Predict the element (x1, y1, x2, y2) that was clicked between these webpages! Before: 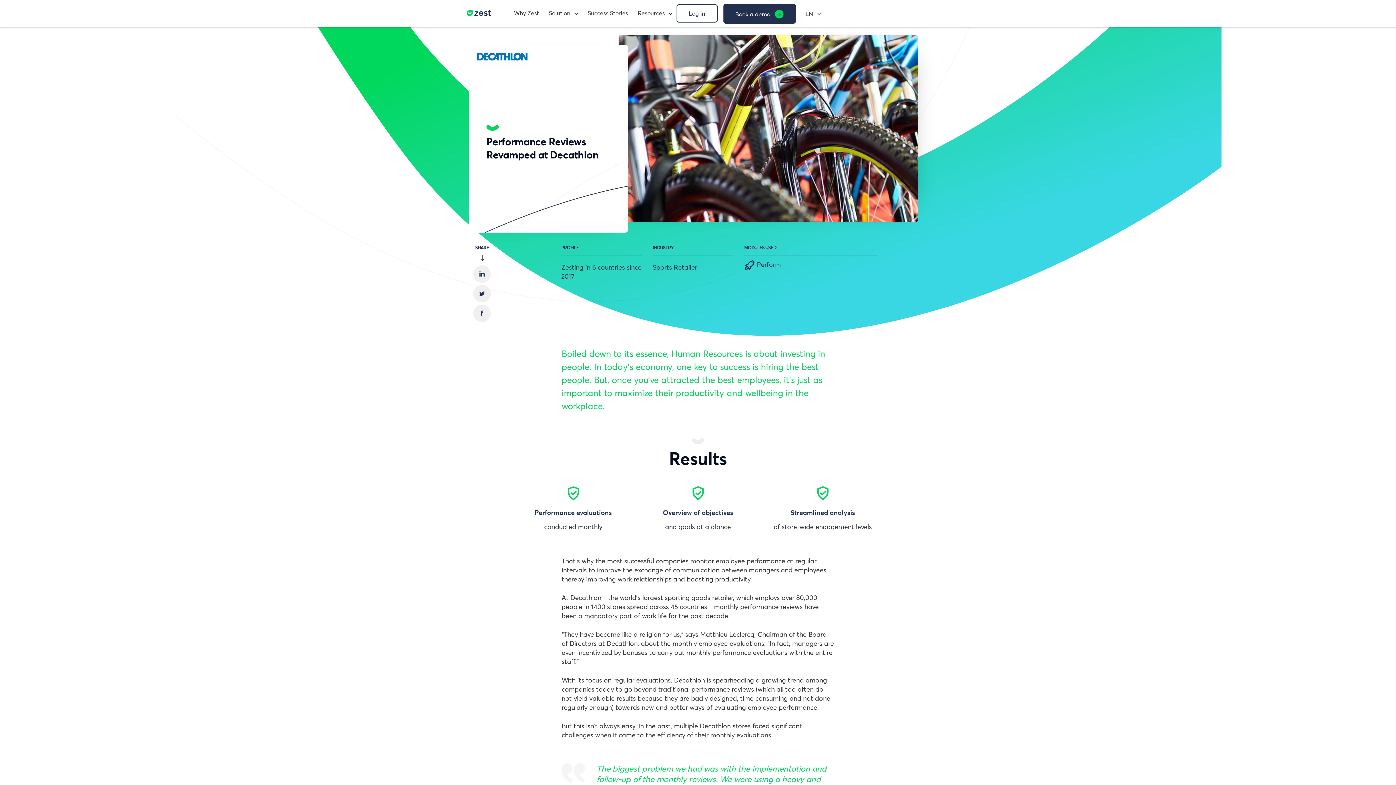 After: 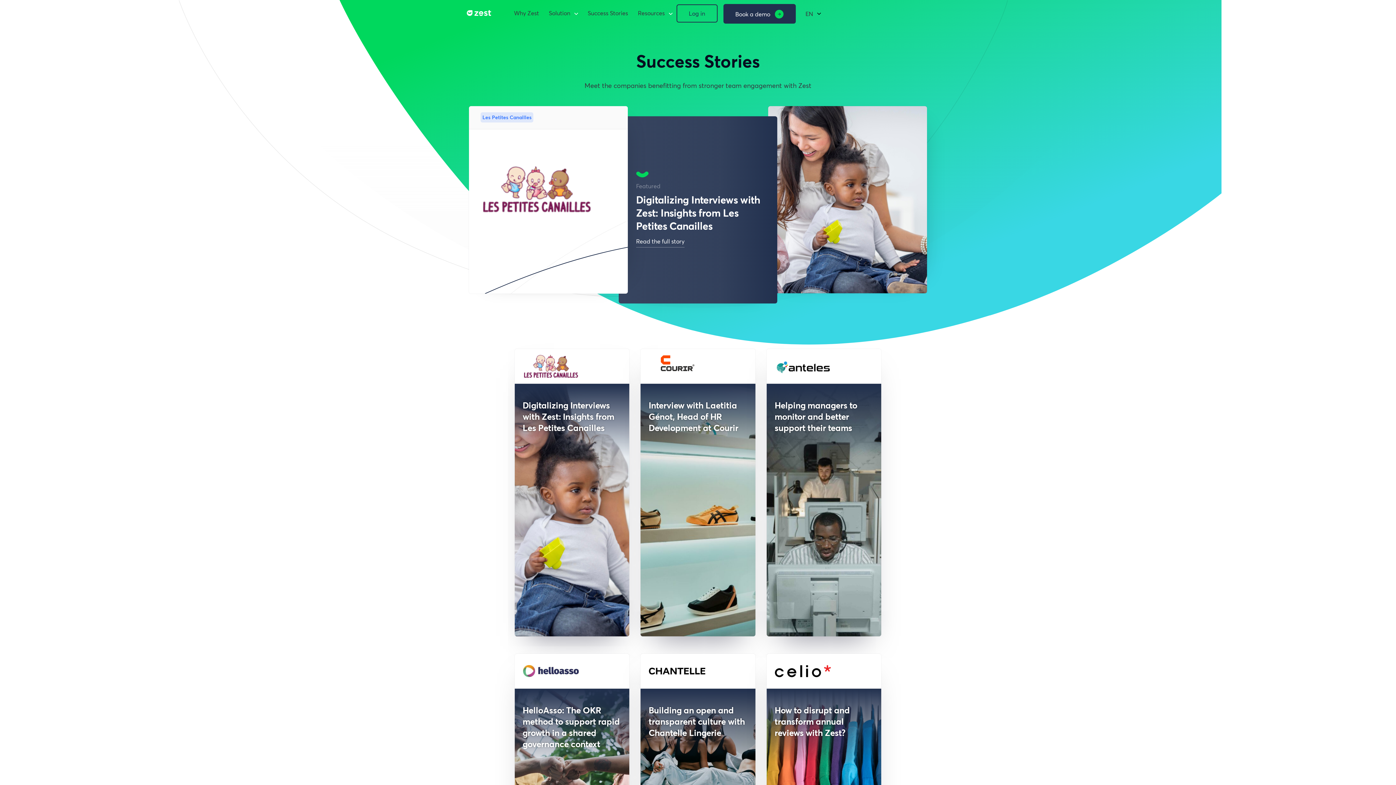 Action: bbox: (583, 0, 632, 26) label: Success Stories